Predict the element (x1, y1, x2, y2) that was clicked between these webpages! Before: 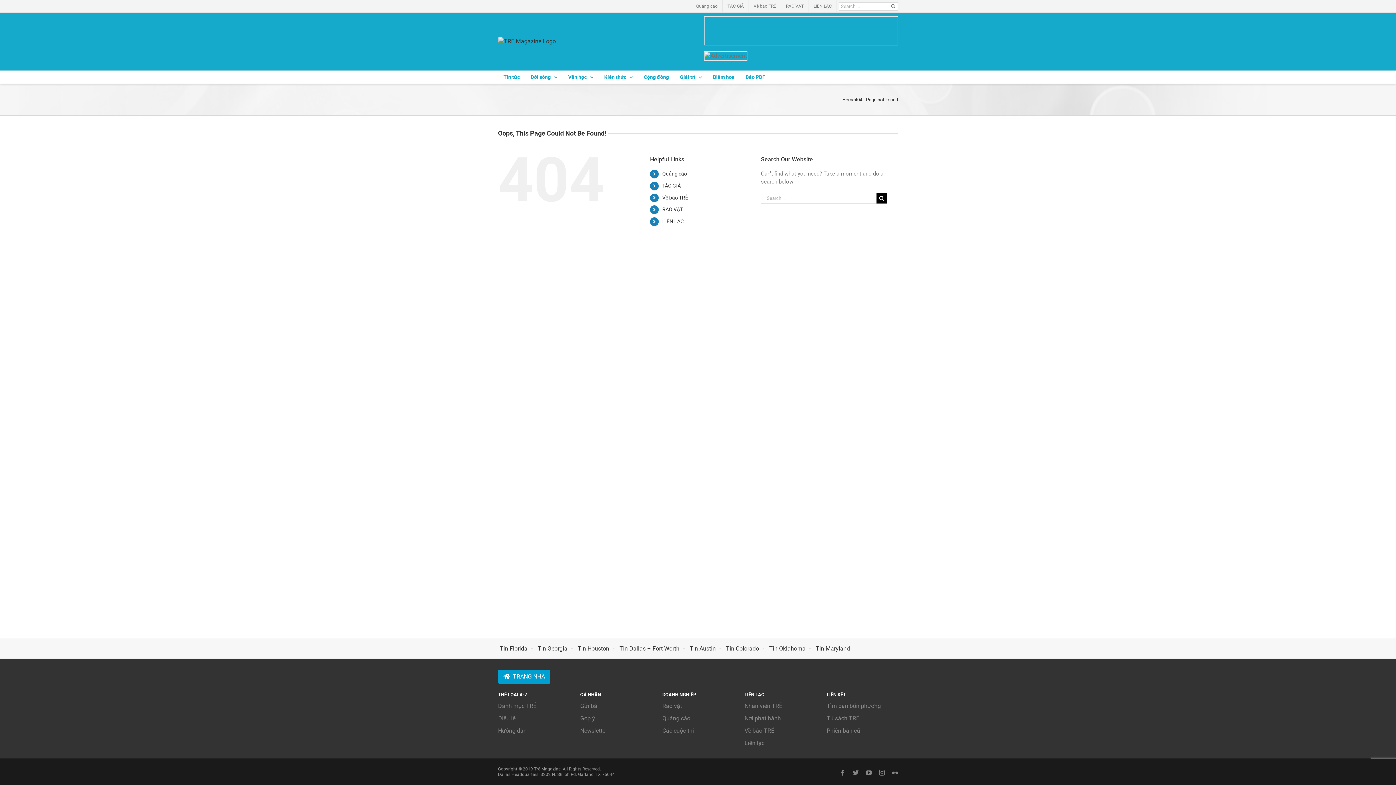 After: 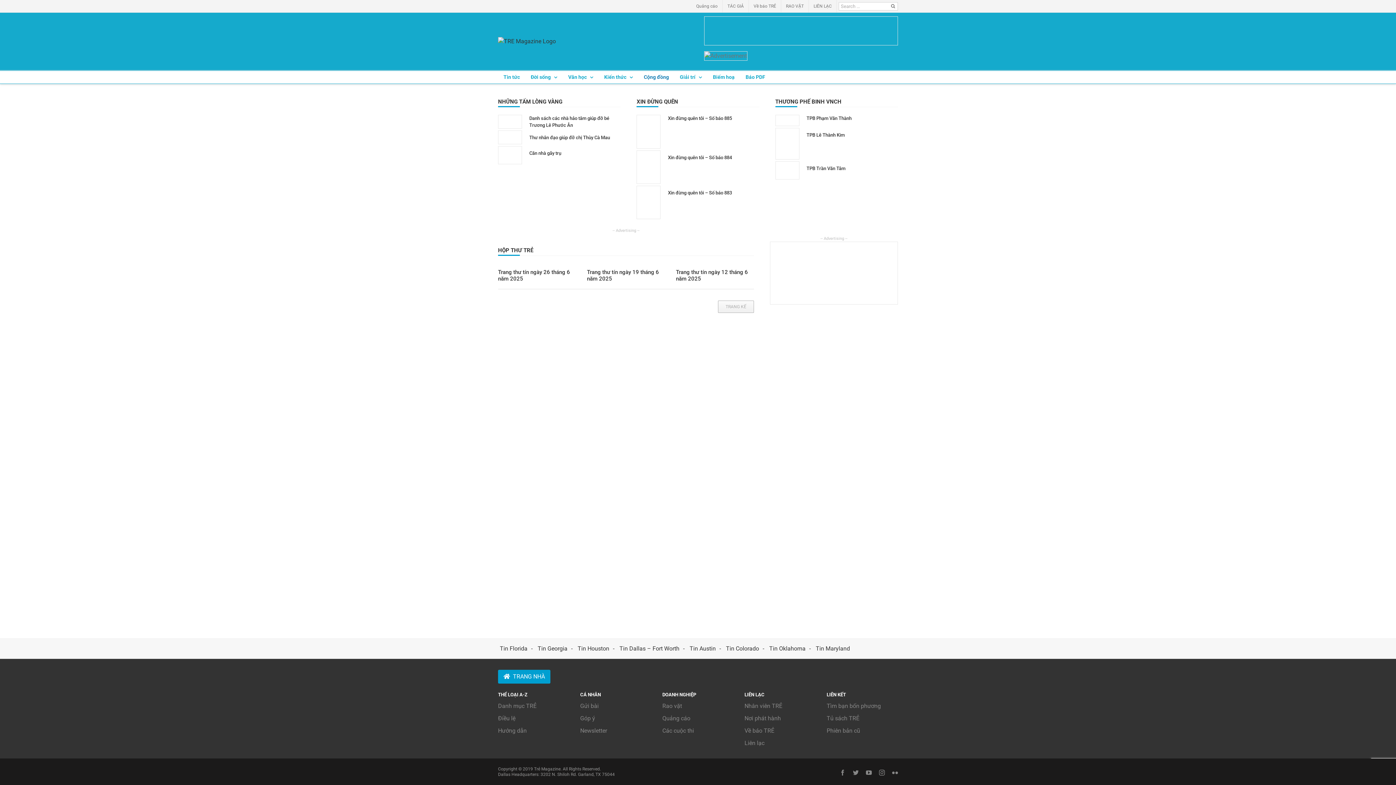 Action: bbox: (644, 70, 669, 83) label: Cộng đồng